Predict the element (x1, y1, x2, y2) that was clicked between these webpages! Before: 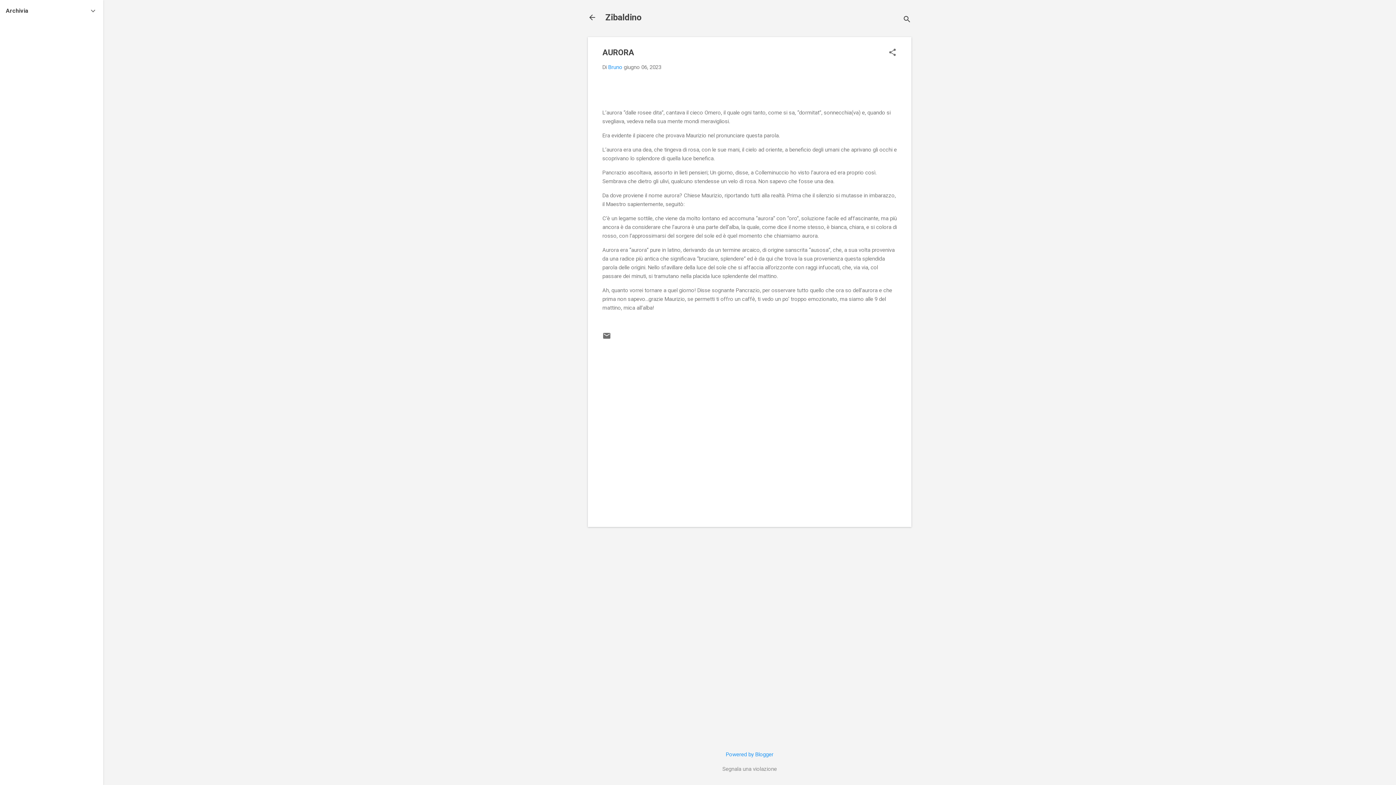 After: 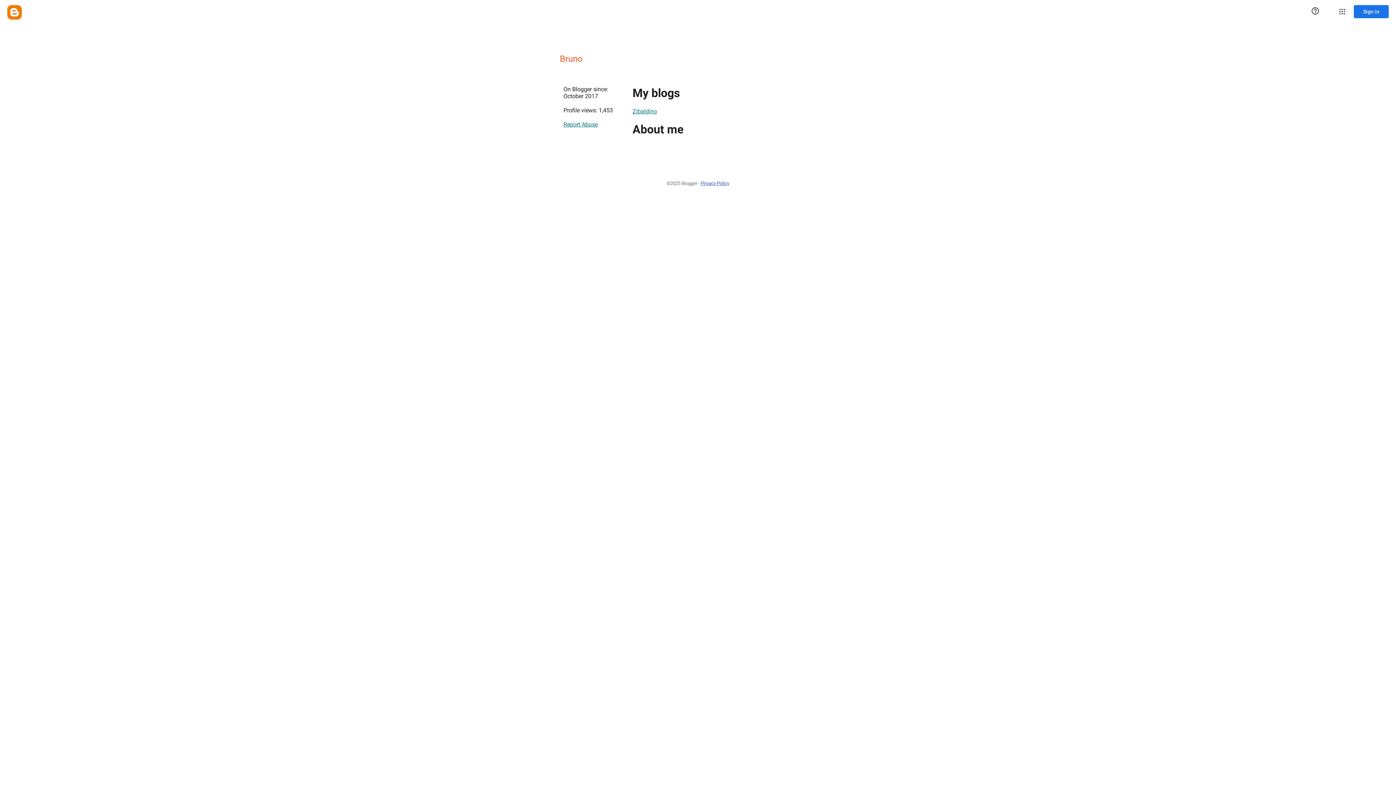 Action: bbox: (608, 64, 622, 70) label: Bruno